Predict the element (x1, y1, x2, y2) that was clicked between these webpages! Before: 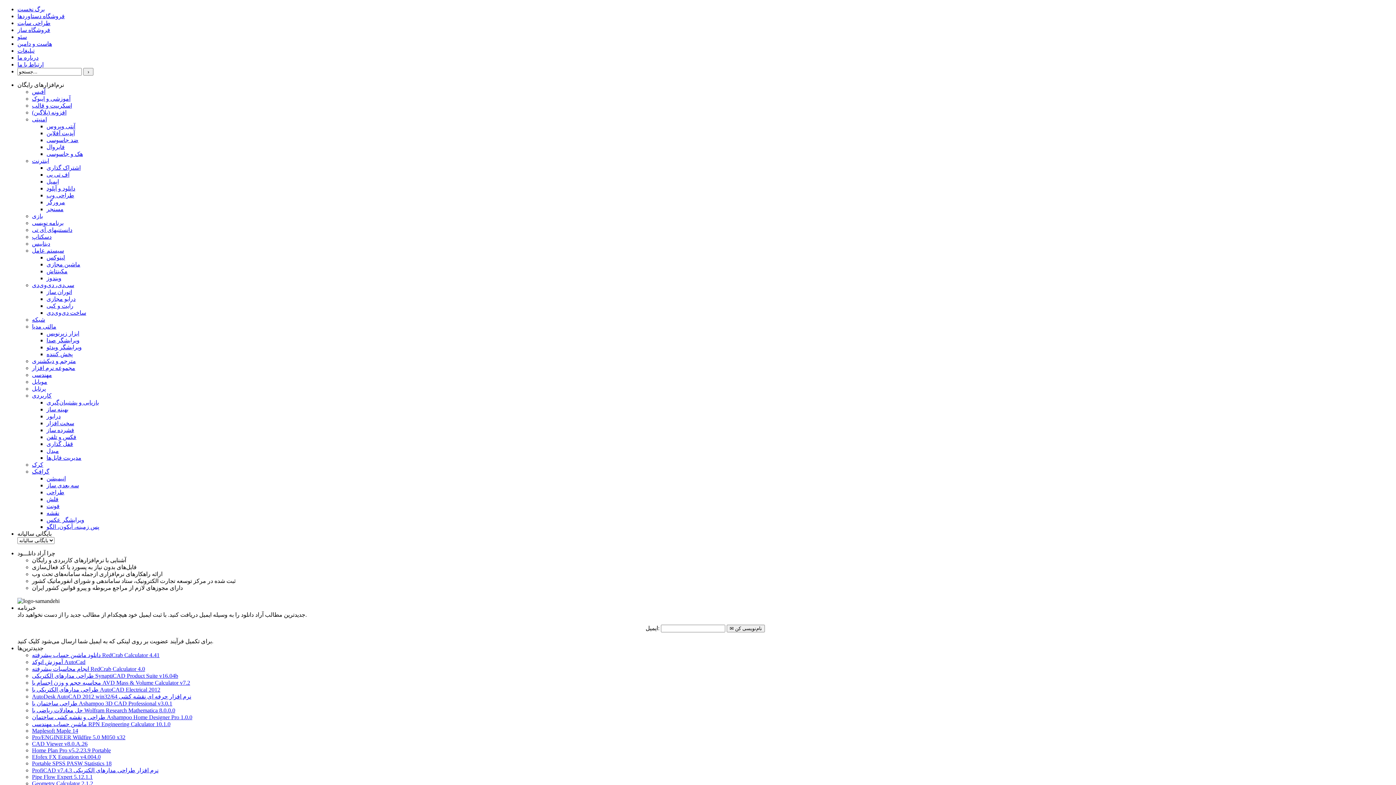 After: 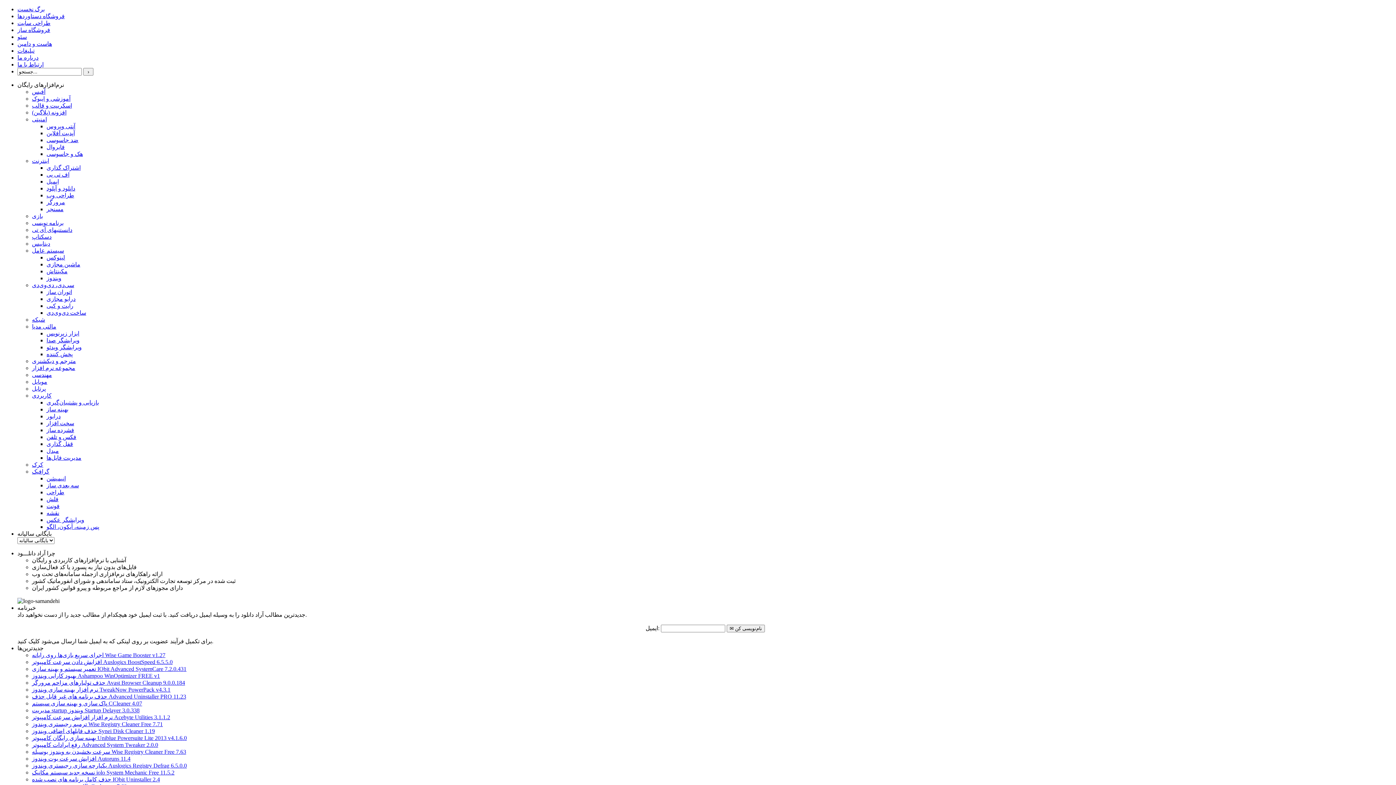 Action: bbox: (46, 406, 68, 412) label: بهینه ساز